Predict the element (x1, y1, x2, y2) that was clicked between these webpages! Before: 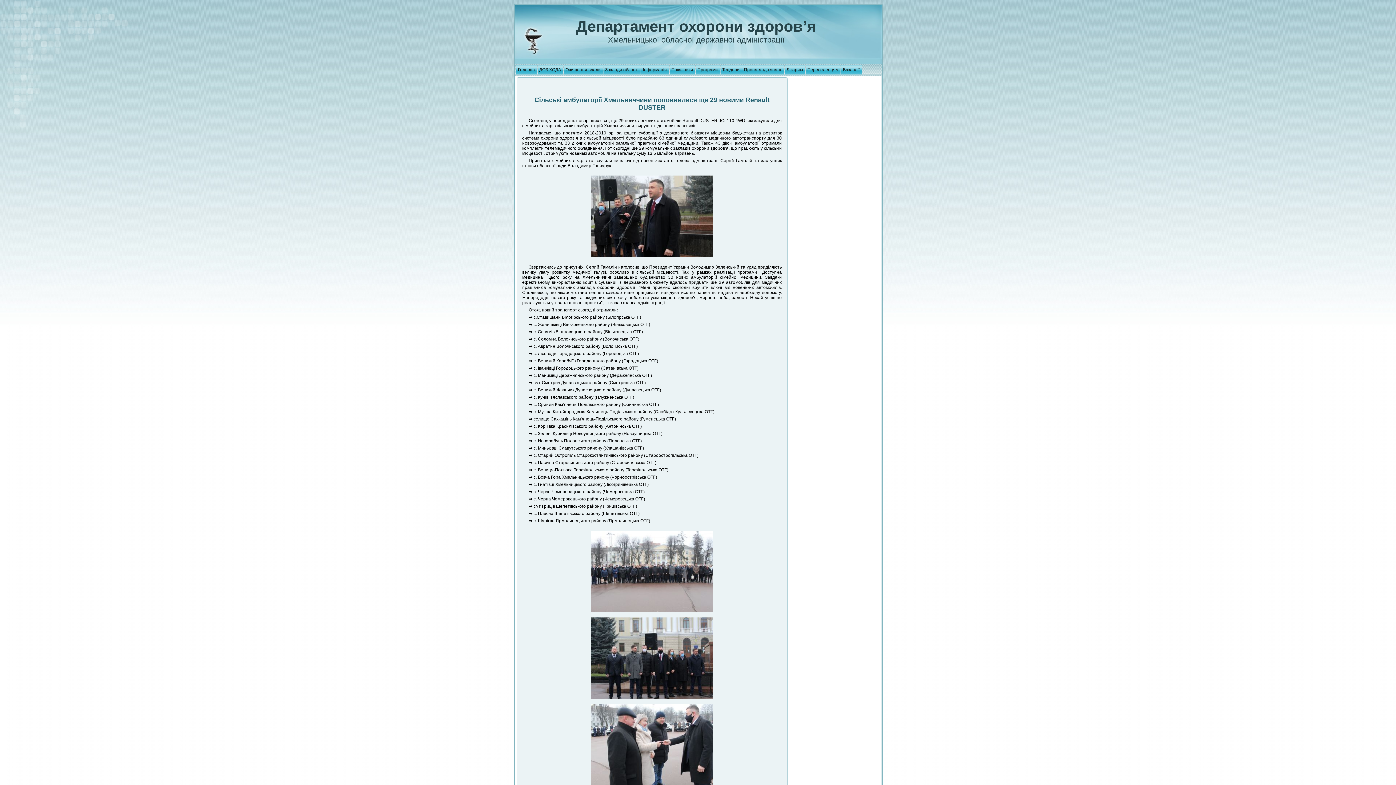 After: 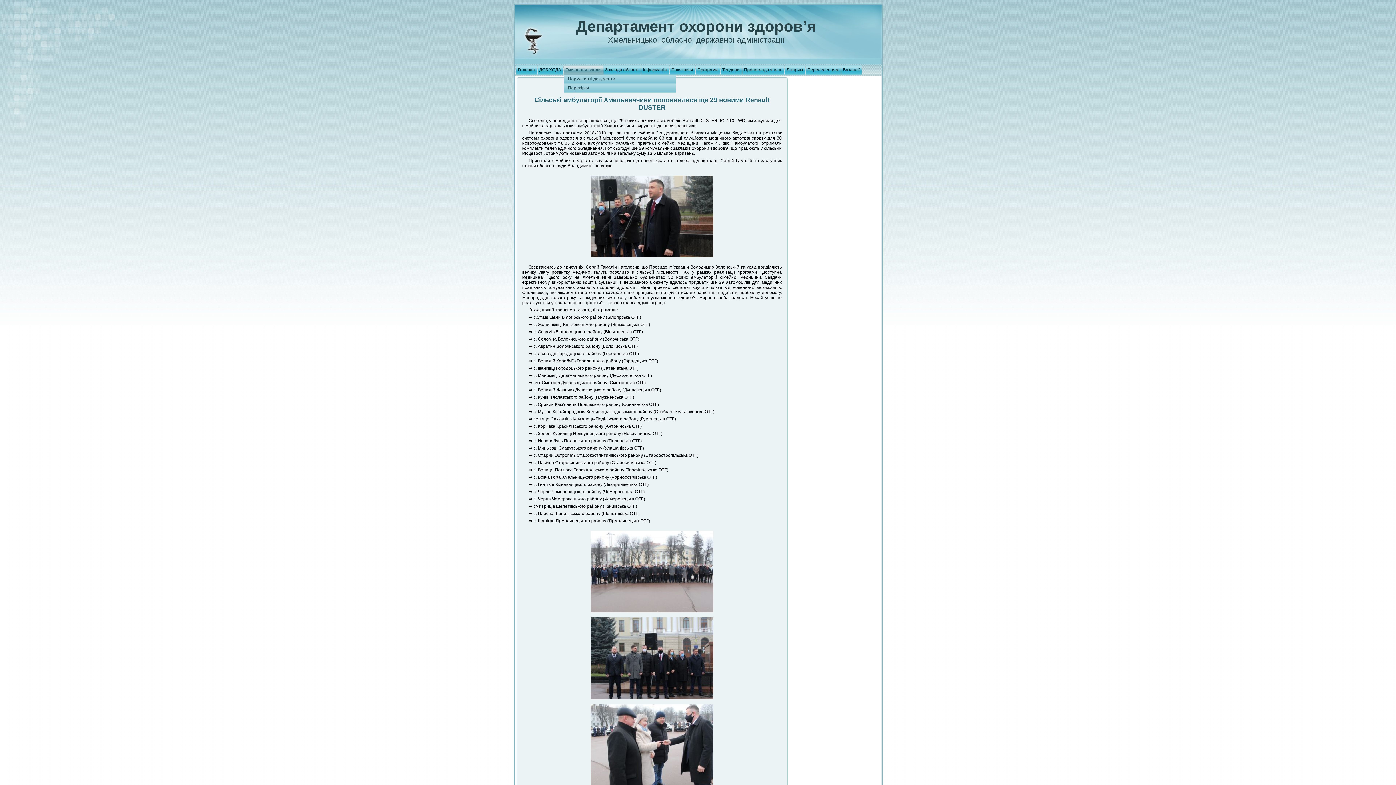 Action: bbox: (563, 65, 602, 74) label: Очищення влади